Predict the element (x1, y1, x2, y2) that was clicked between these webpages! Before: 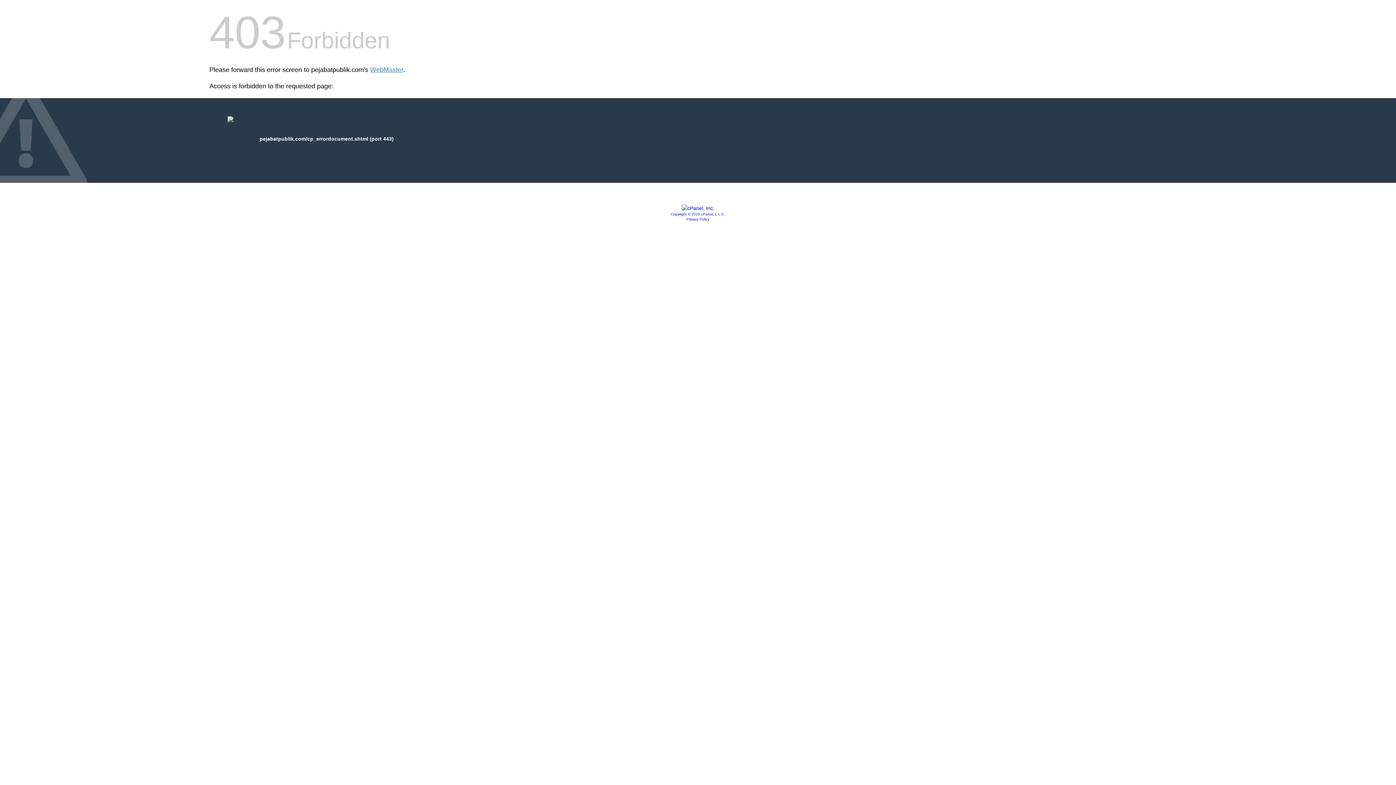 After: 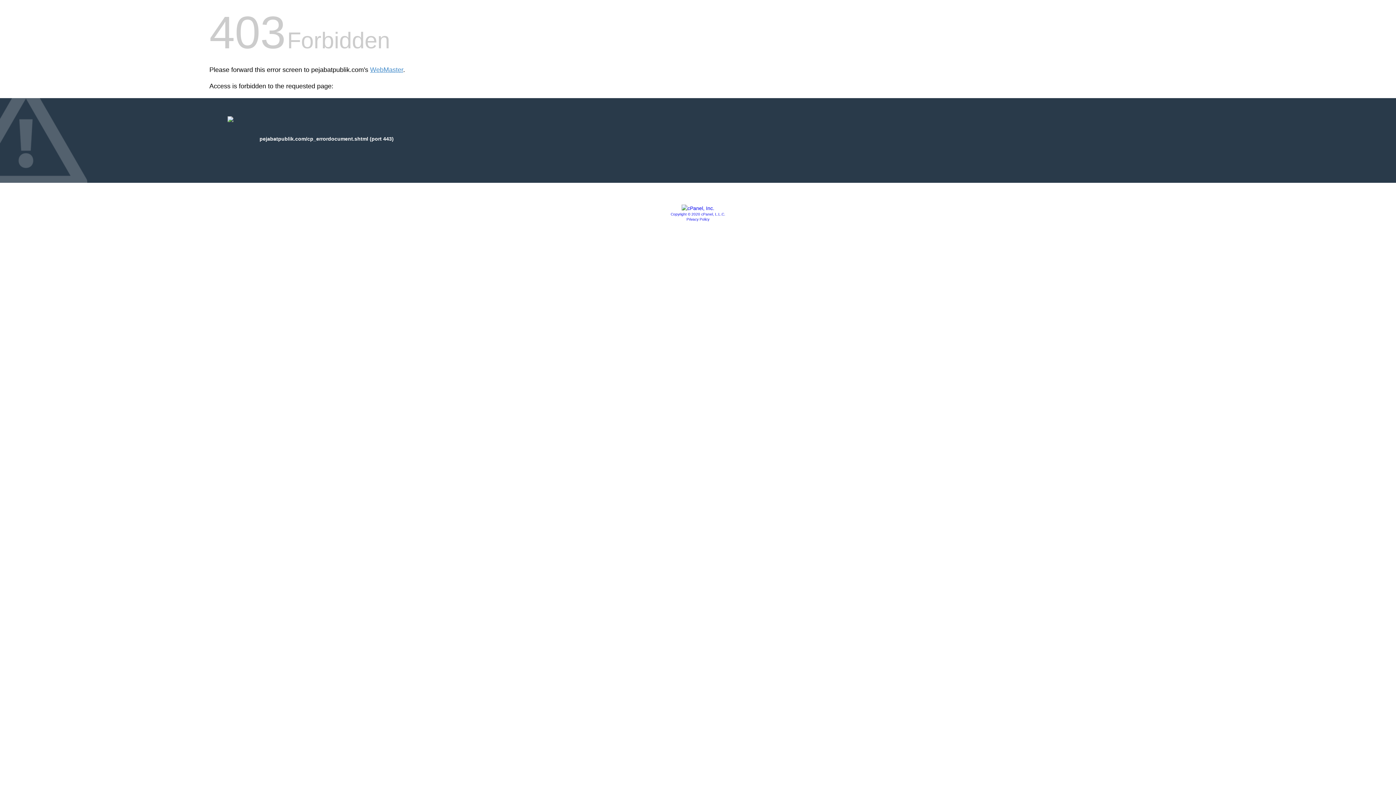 Action: bbox: (681, 205, 714, 211)